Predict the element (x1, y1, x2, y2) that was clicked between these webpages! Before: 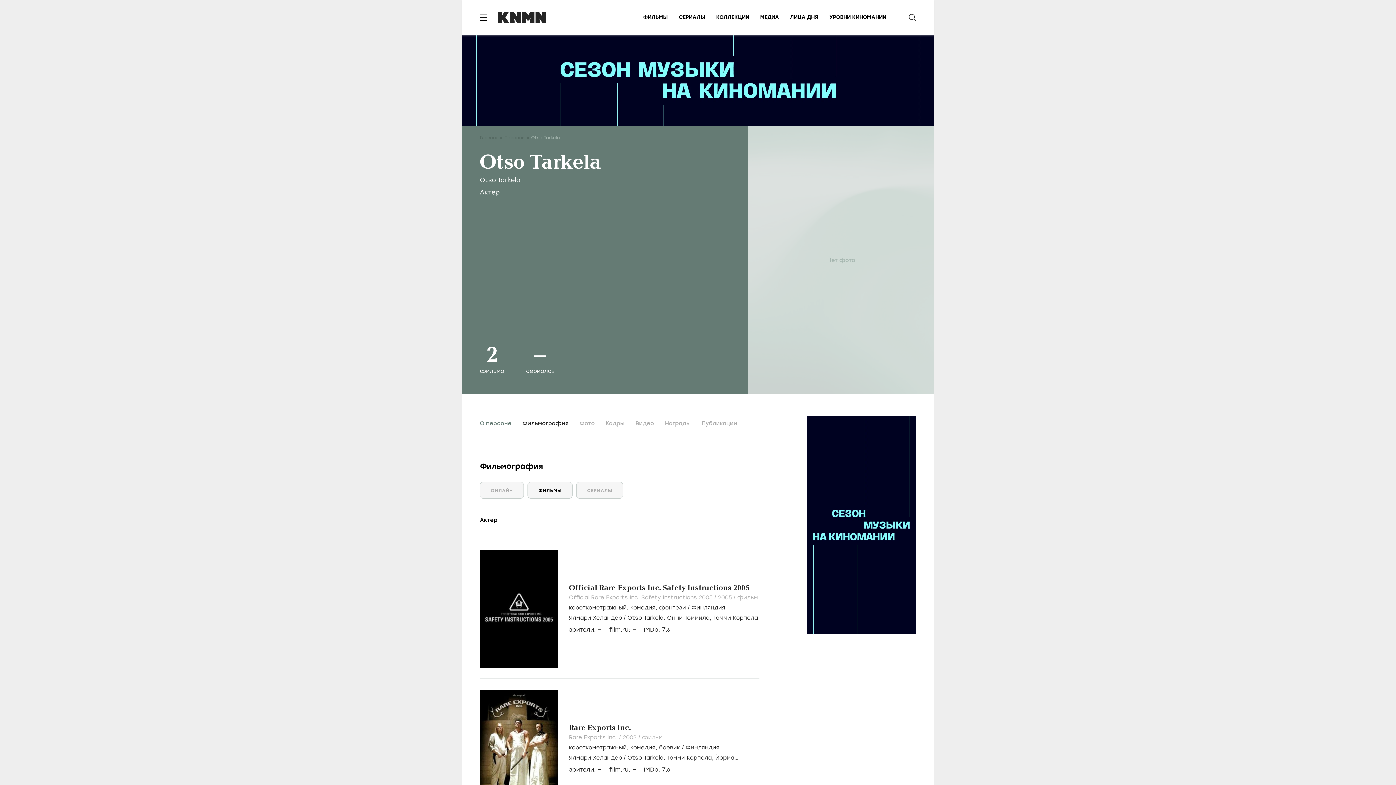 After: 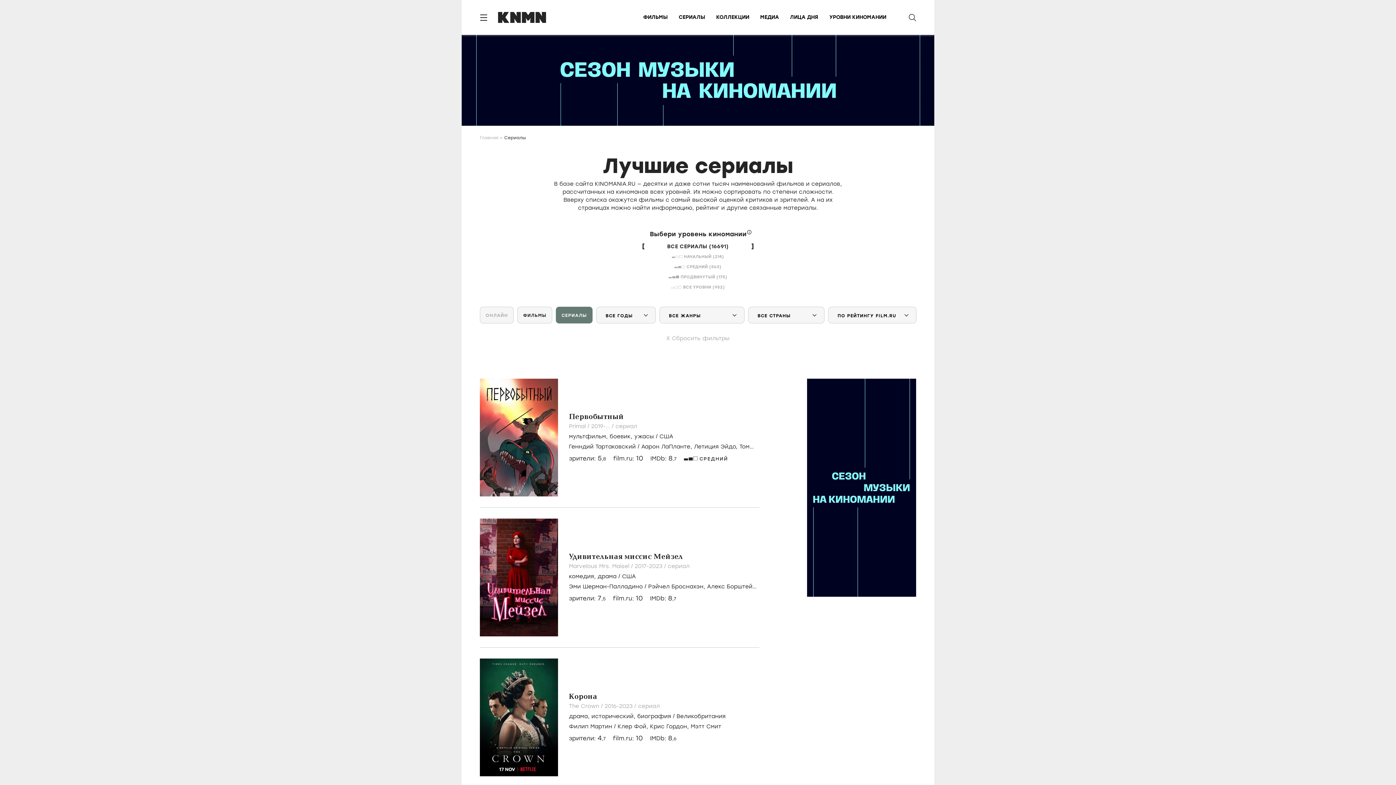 Action: label: СЕРИАЛЫ bbox: (678, 14, 705, 20)